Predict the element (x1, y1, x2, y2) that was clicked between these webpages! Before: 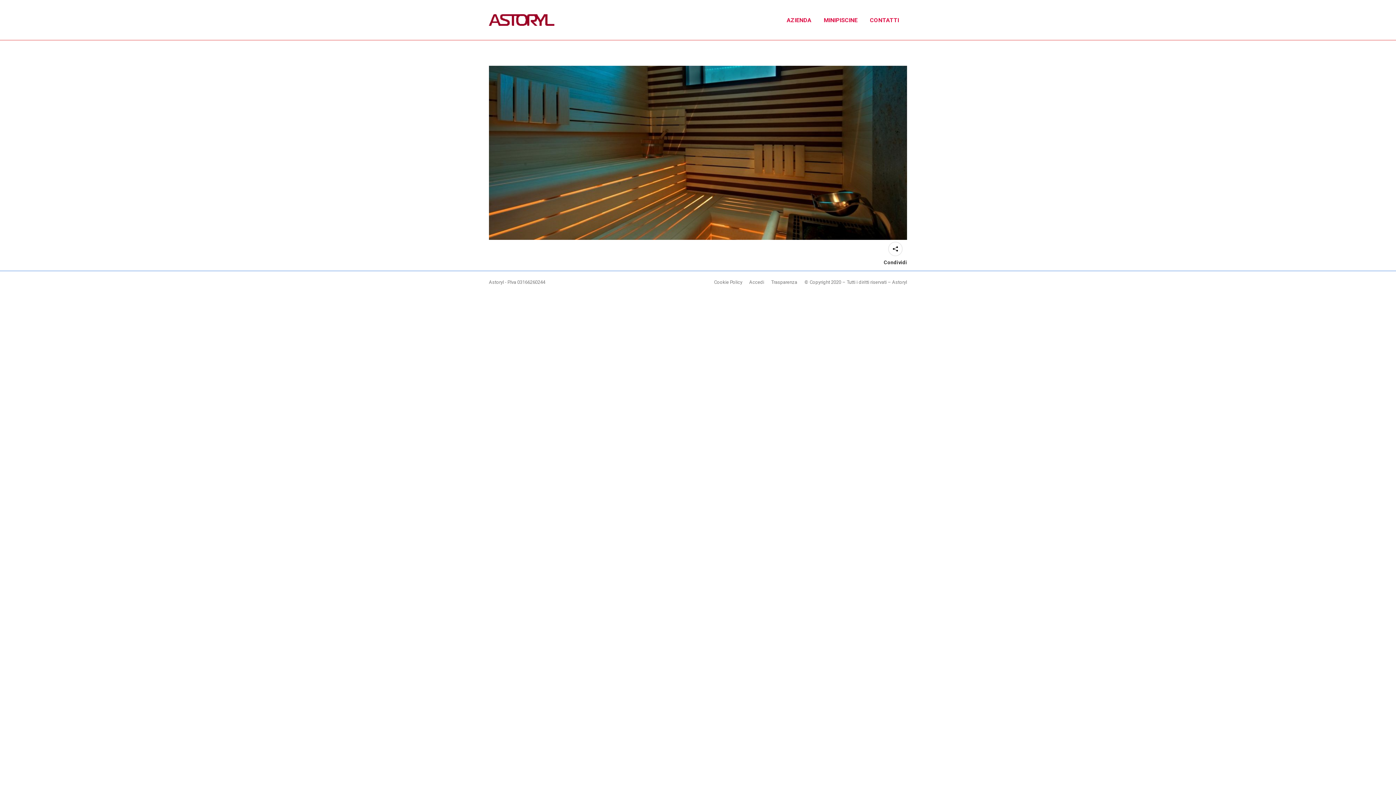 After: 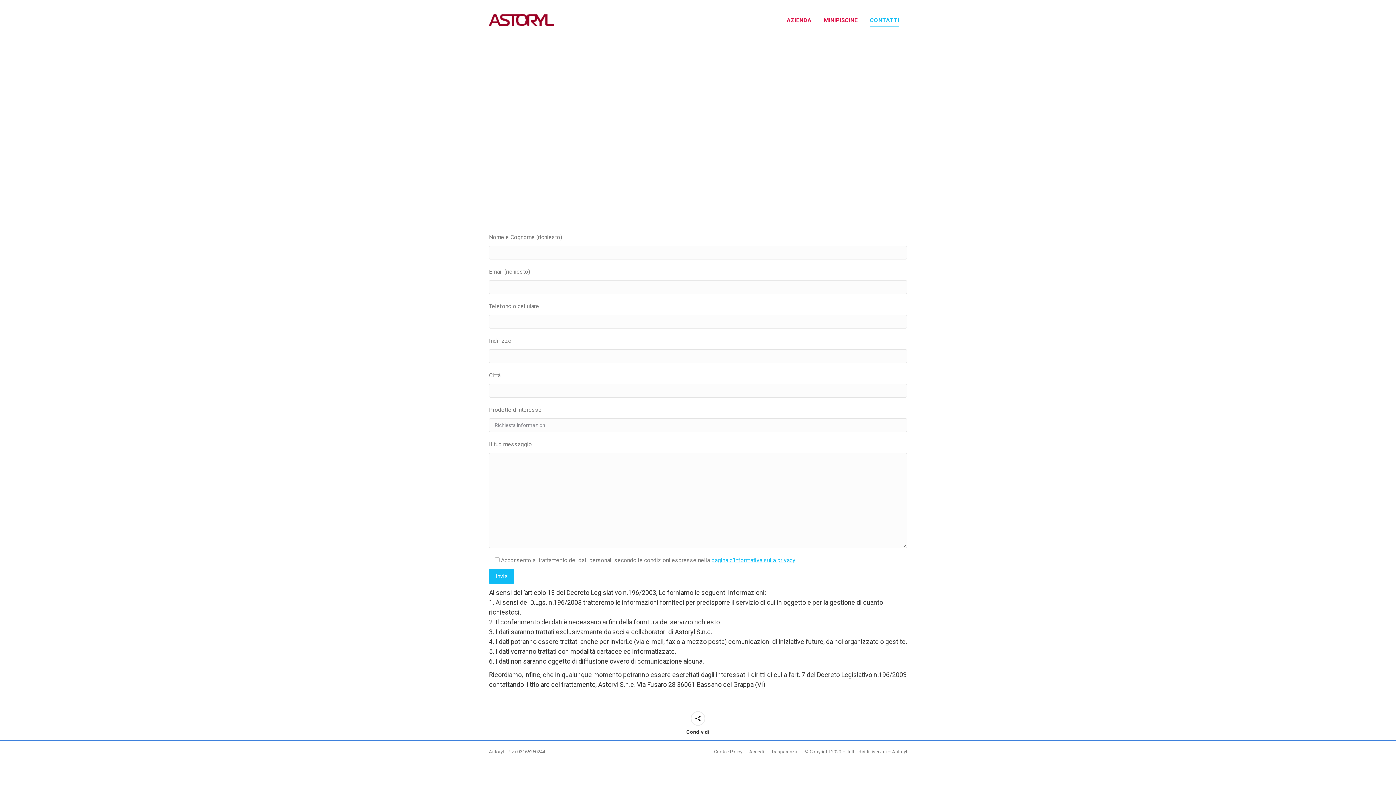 Action: bbox: (865, 14, 903, 25) label: CONTATTI